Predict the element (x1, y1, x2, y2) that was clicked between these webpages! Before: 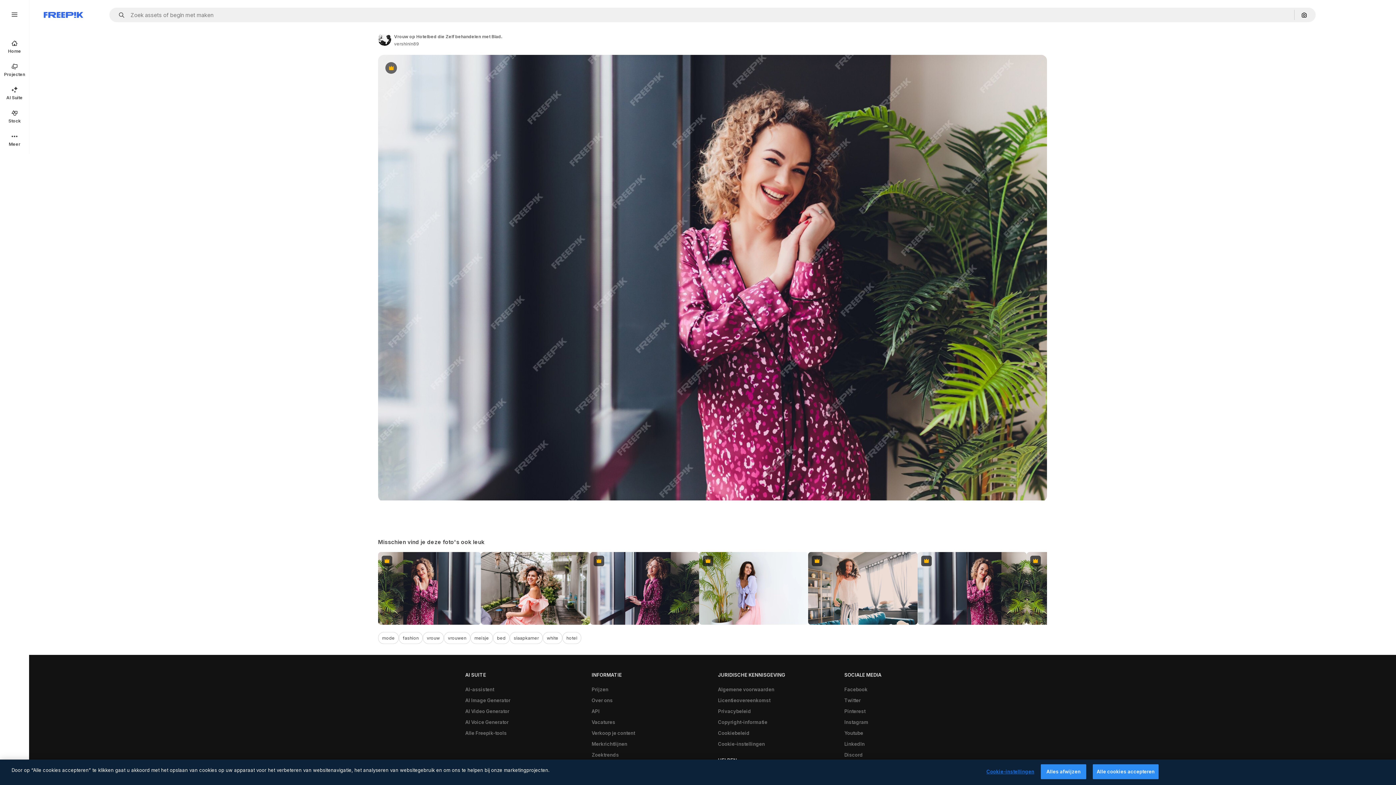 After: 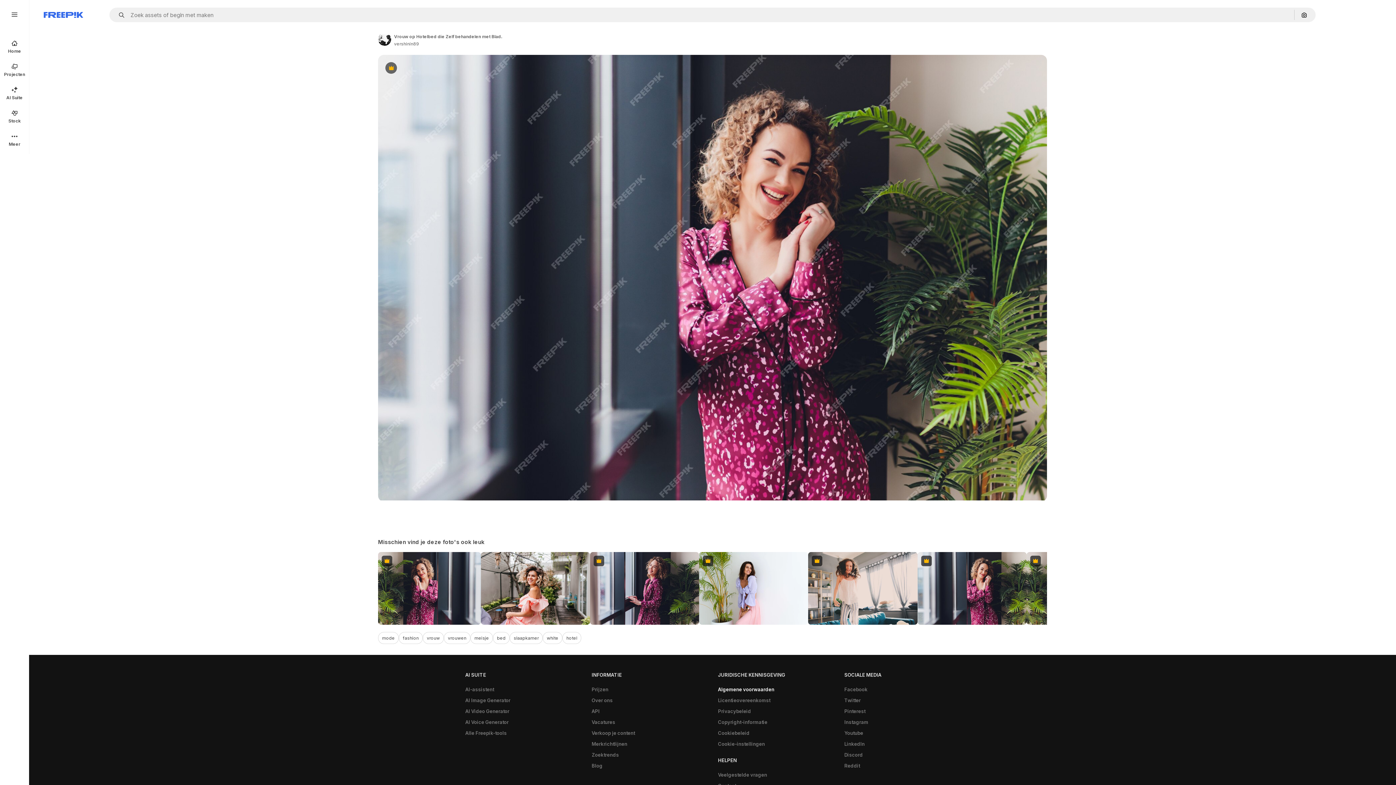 Action: bbox: (714, 684, 778, 695) label: Algemene voorwaarden